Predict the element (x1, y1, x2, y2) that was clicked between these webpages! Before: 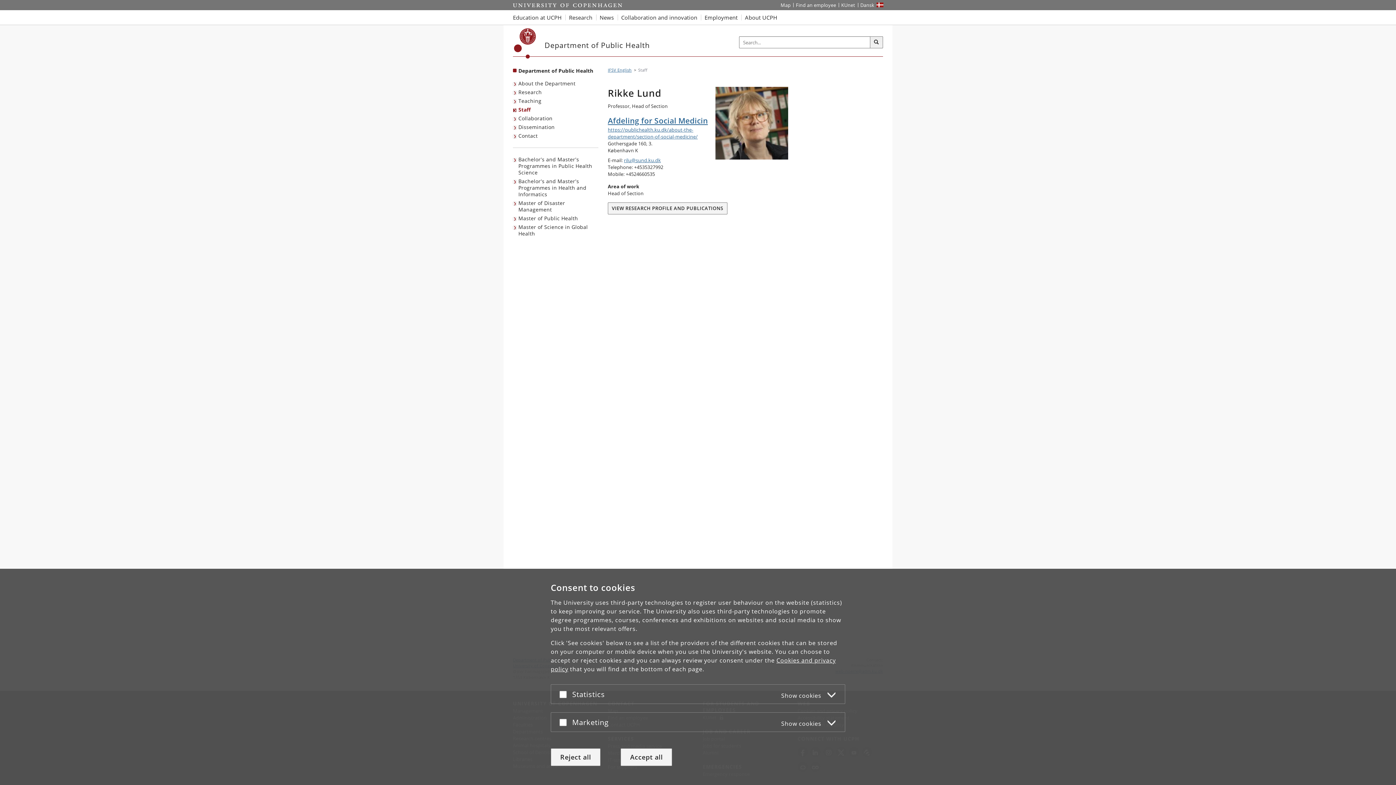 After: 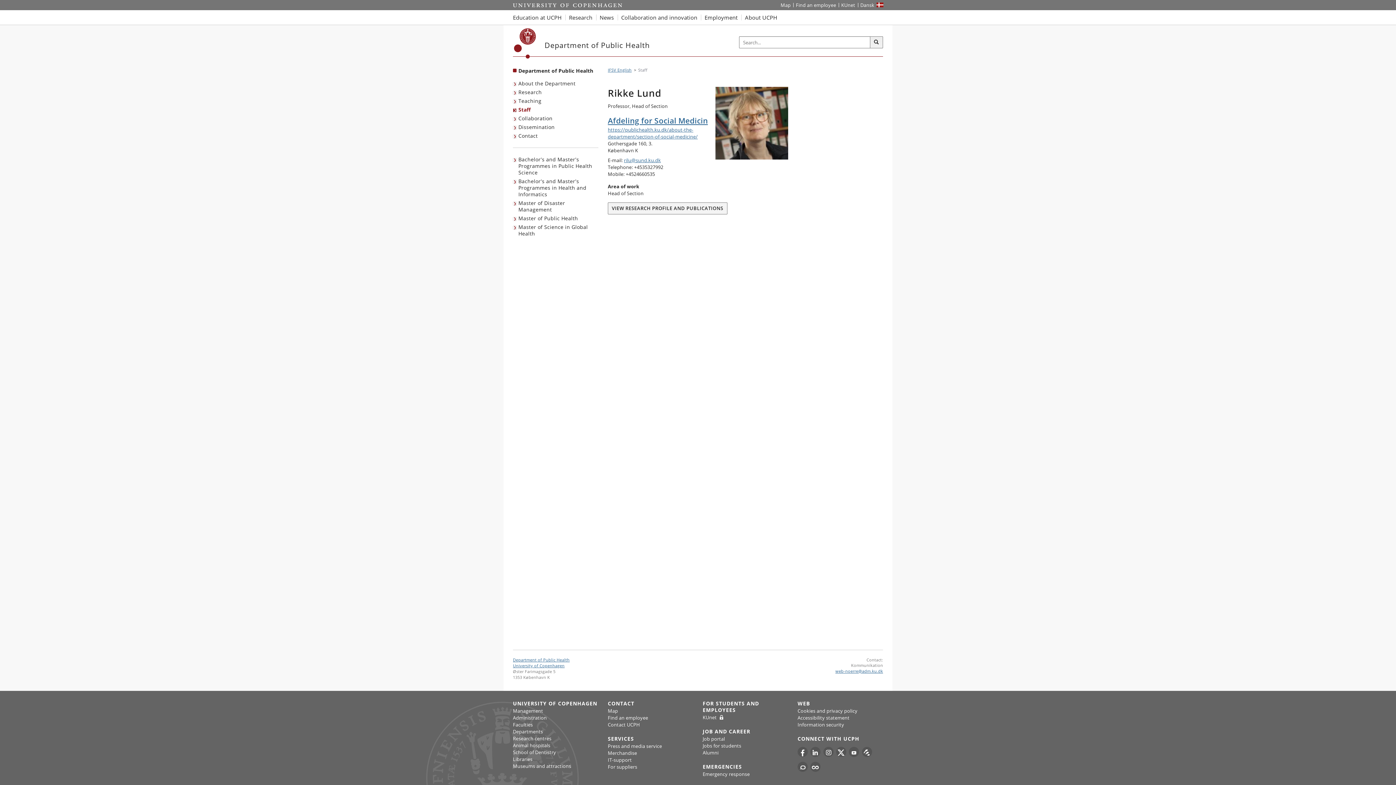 Action: label: Reject all bbox: (550, 748, 600, 766)